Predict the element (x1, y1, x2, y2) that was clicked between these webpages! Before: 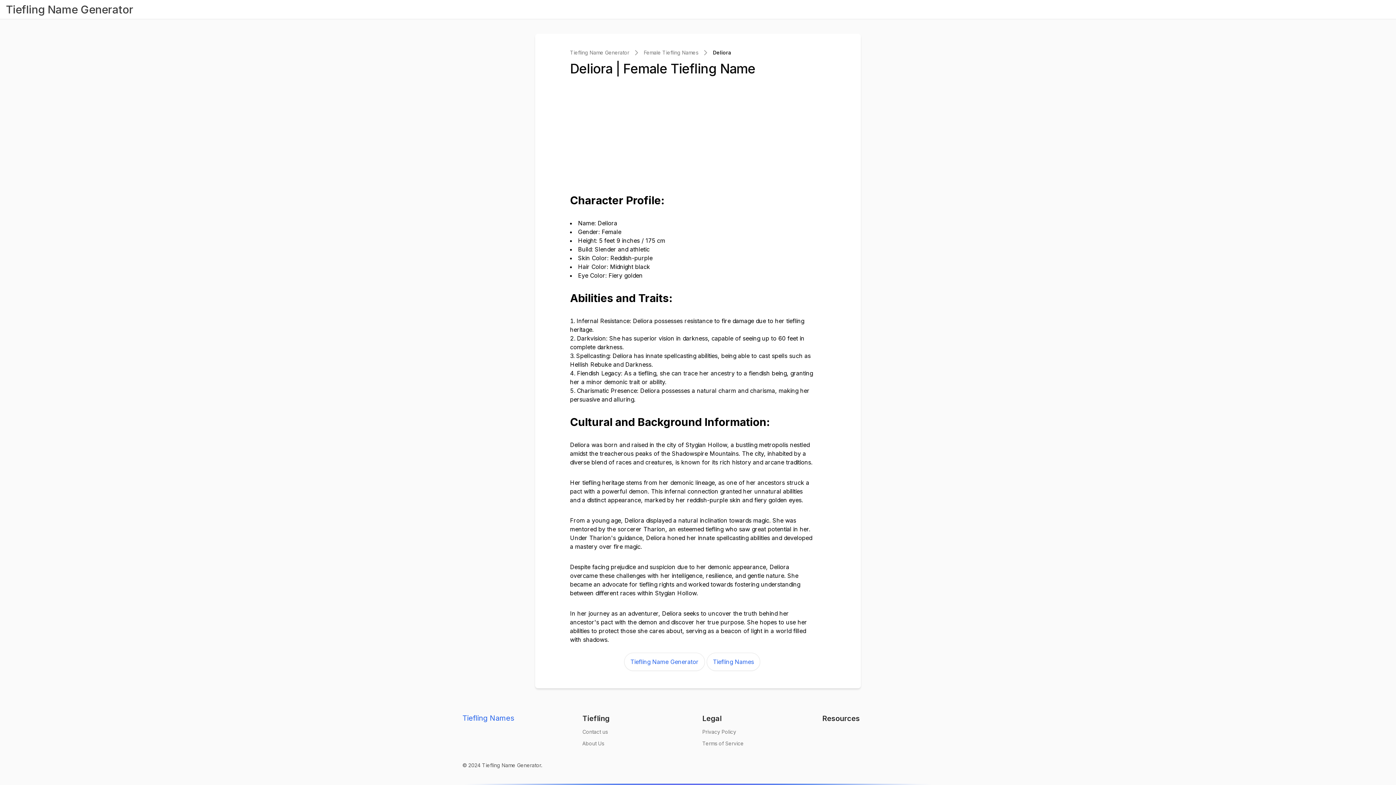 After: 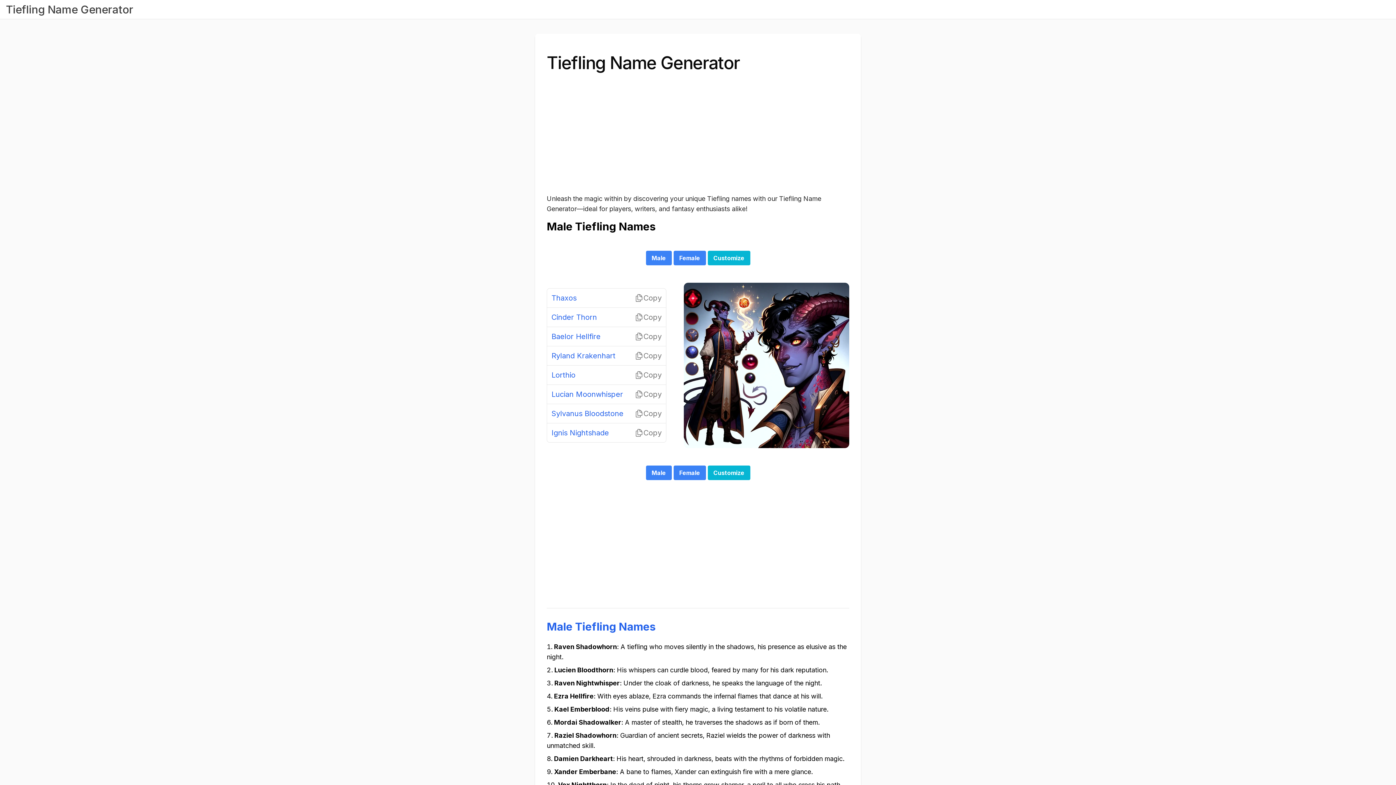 Action: label: Tiefling Name Generator bbox: (5, 2, 133, 16)